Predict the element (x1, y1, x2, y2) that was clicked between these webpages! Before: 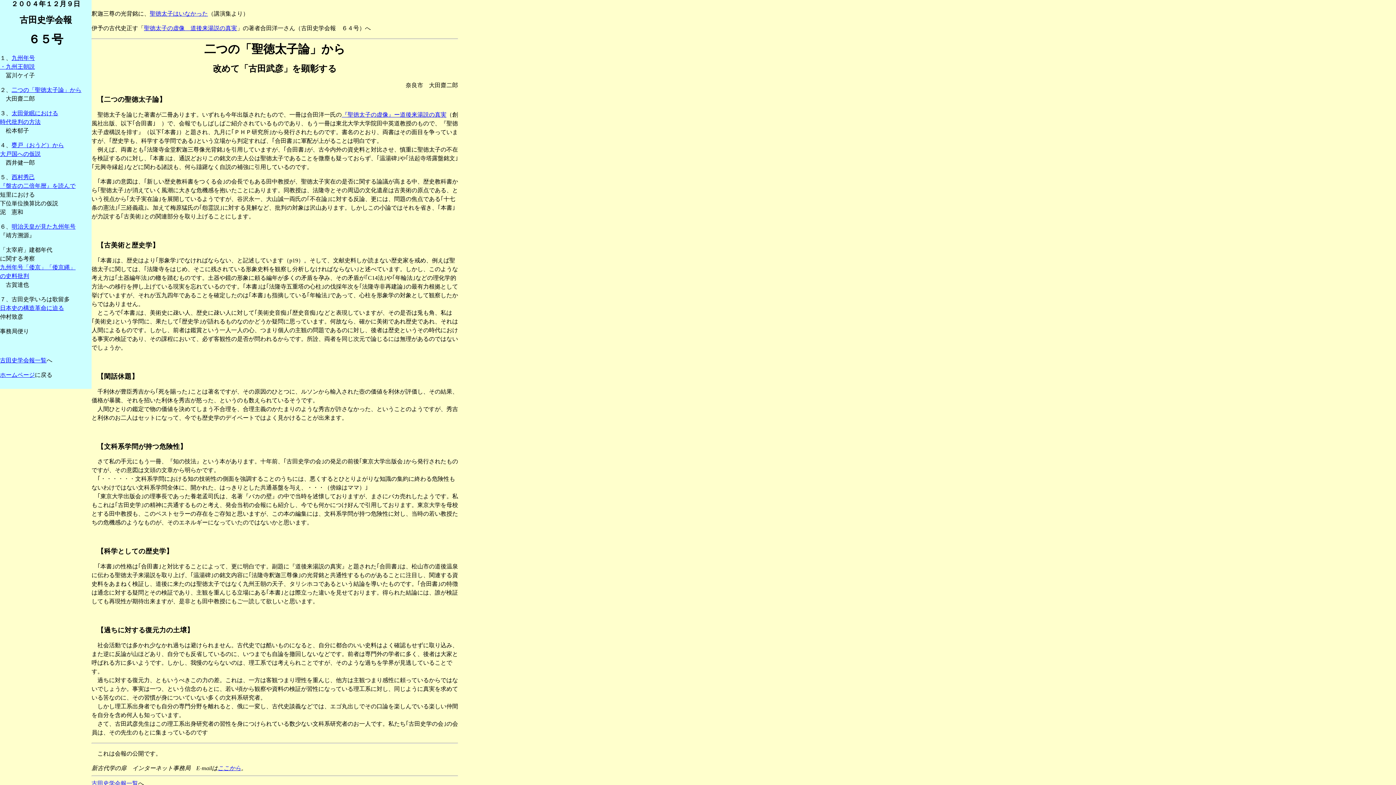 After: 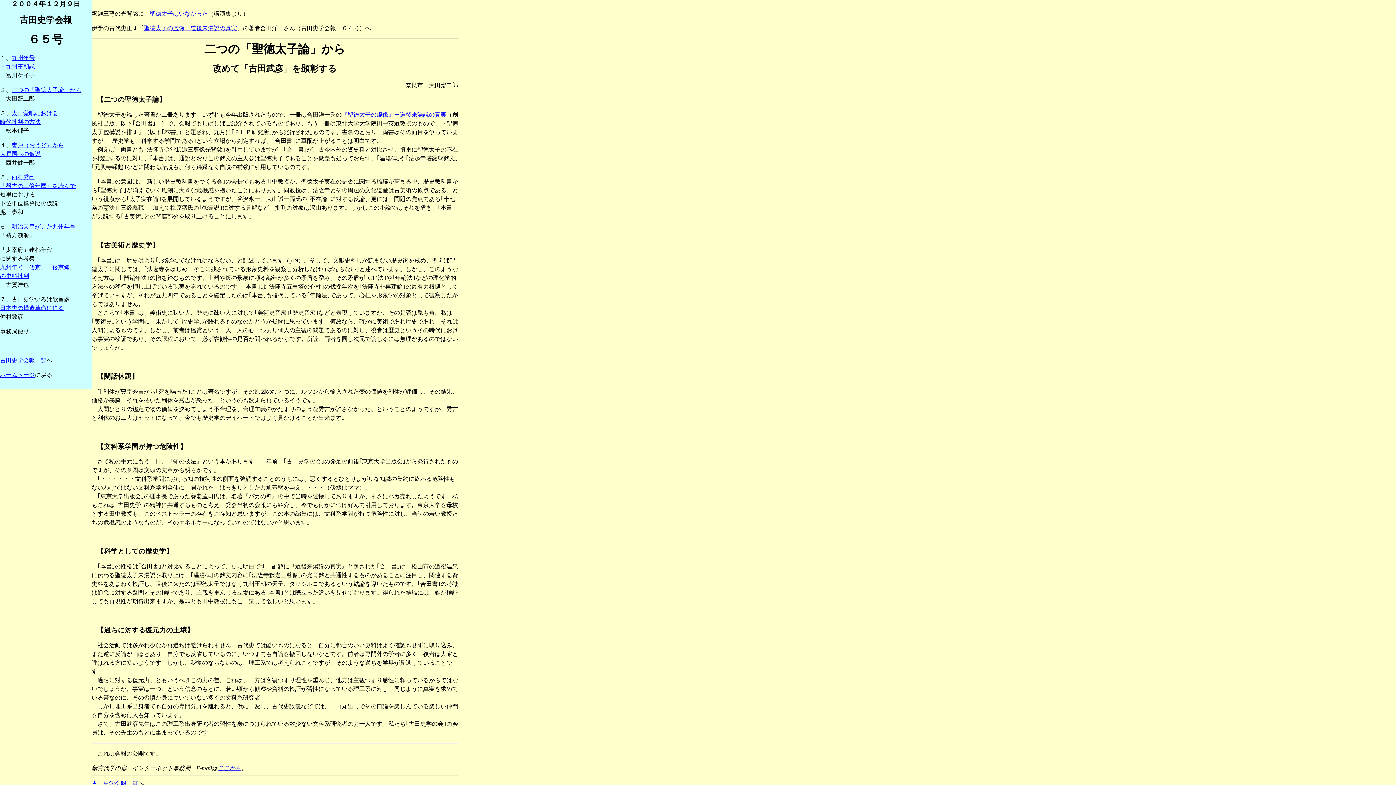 Action: bbox: (11, 86, 81, 93) label: 二つの「聖徳太子論」から